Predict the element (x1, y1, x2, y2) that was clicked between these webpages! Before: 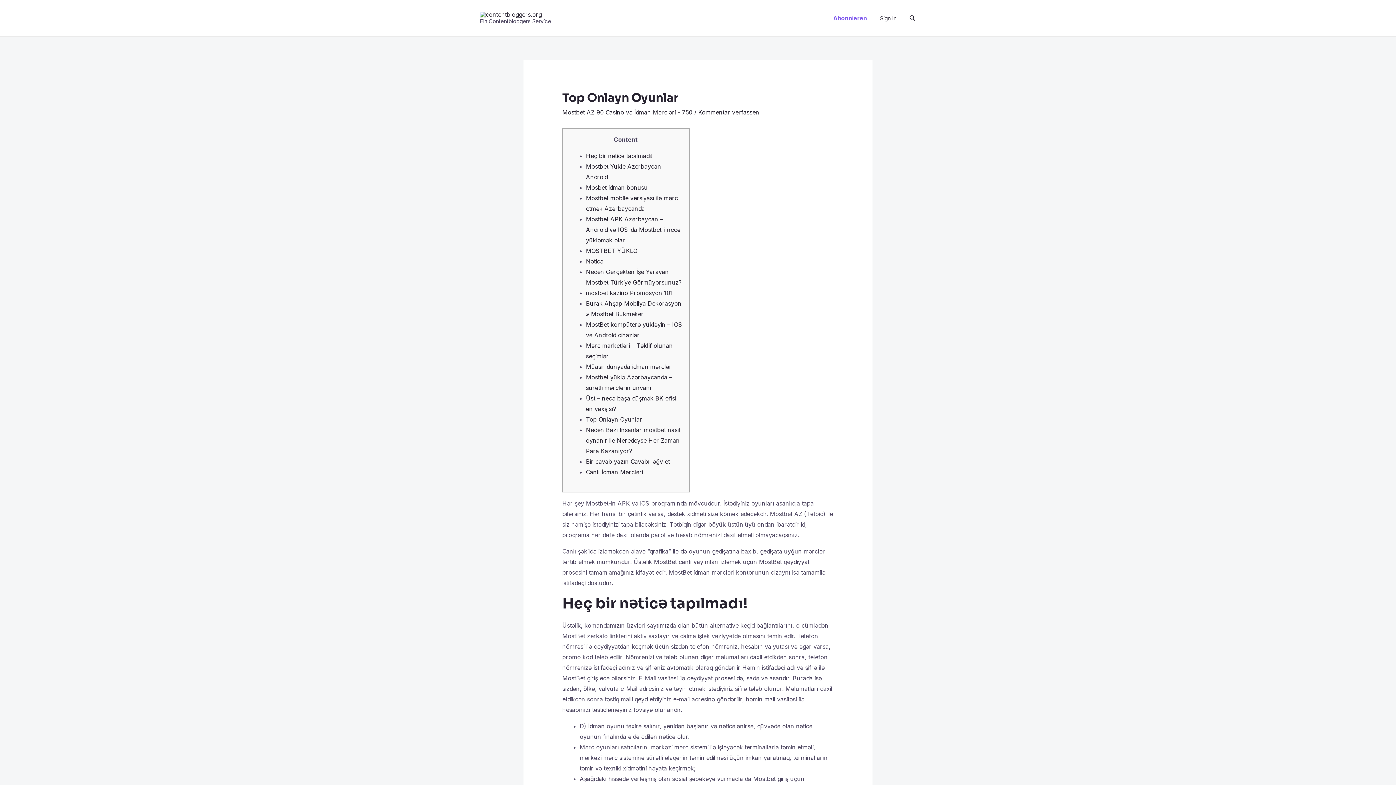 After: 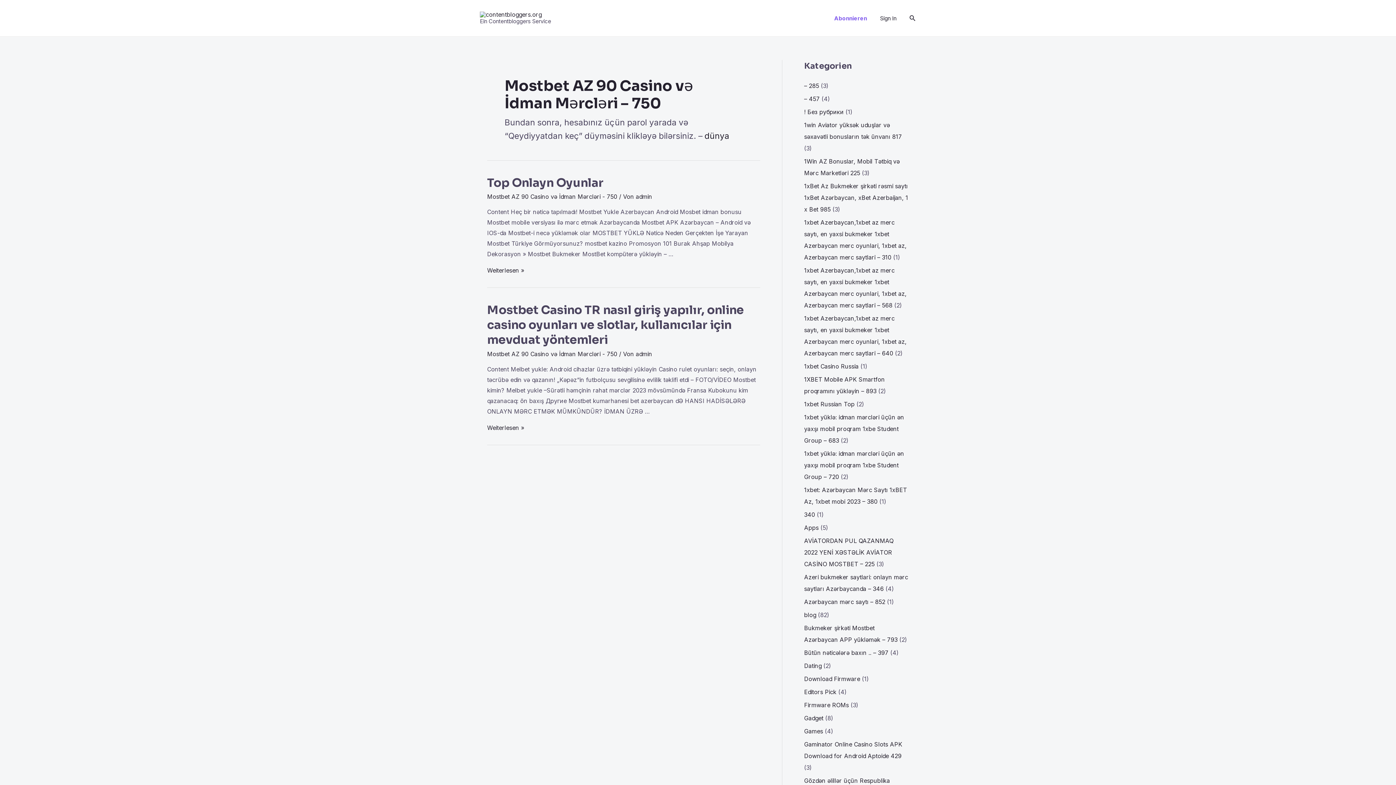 Action: label: Mostbet AZ 90 Casino və İdman Mərcləri - 750 bbox: (562, 108, 692, 116)